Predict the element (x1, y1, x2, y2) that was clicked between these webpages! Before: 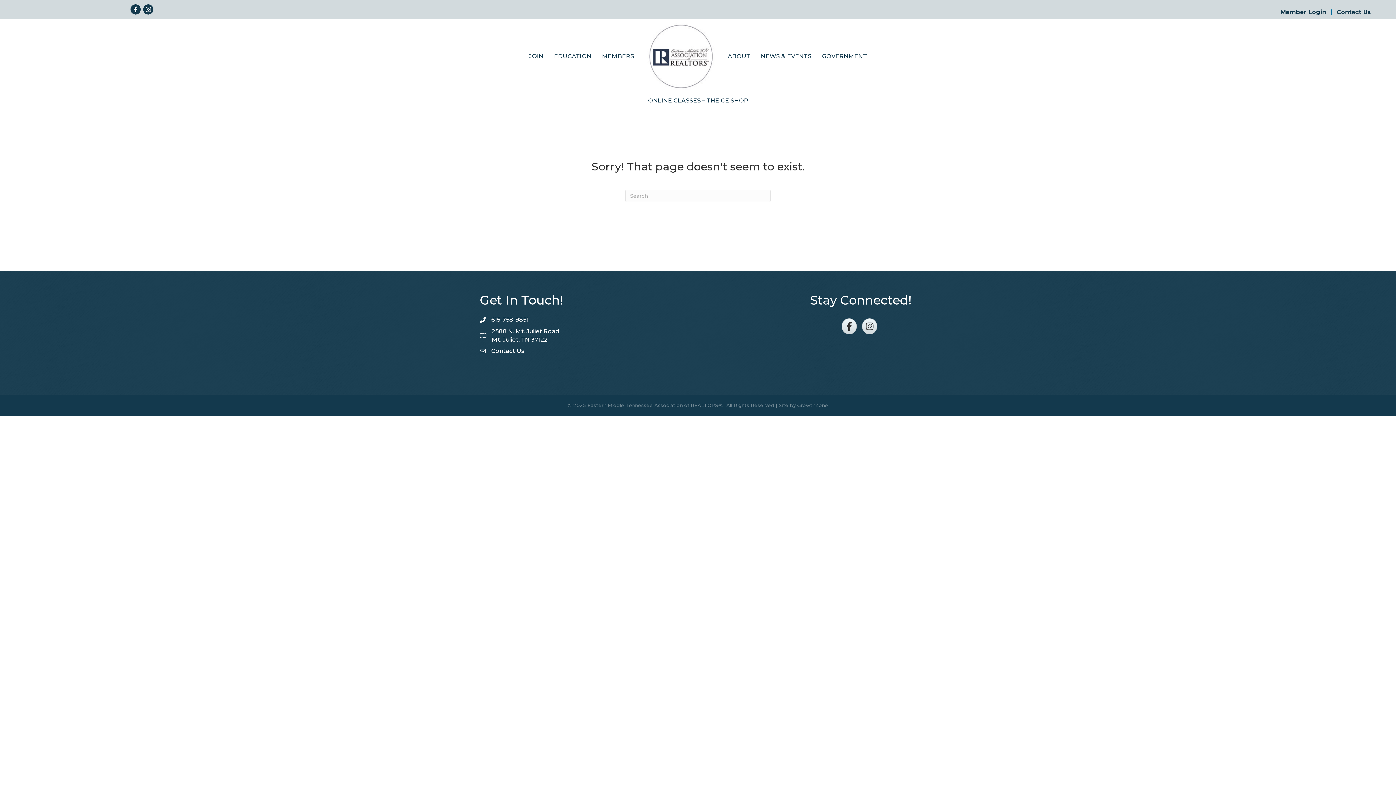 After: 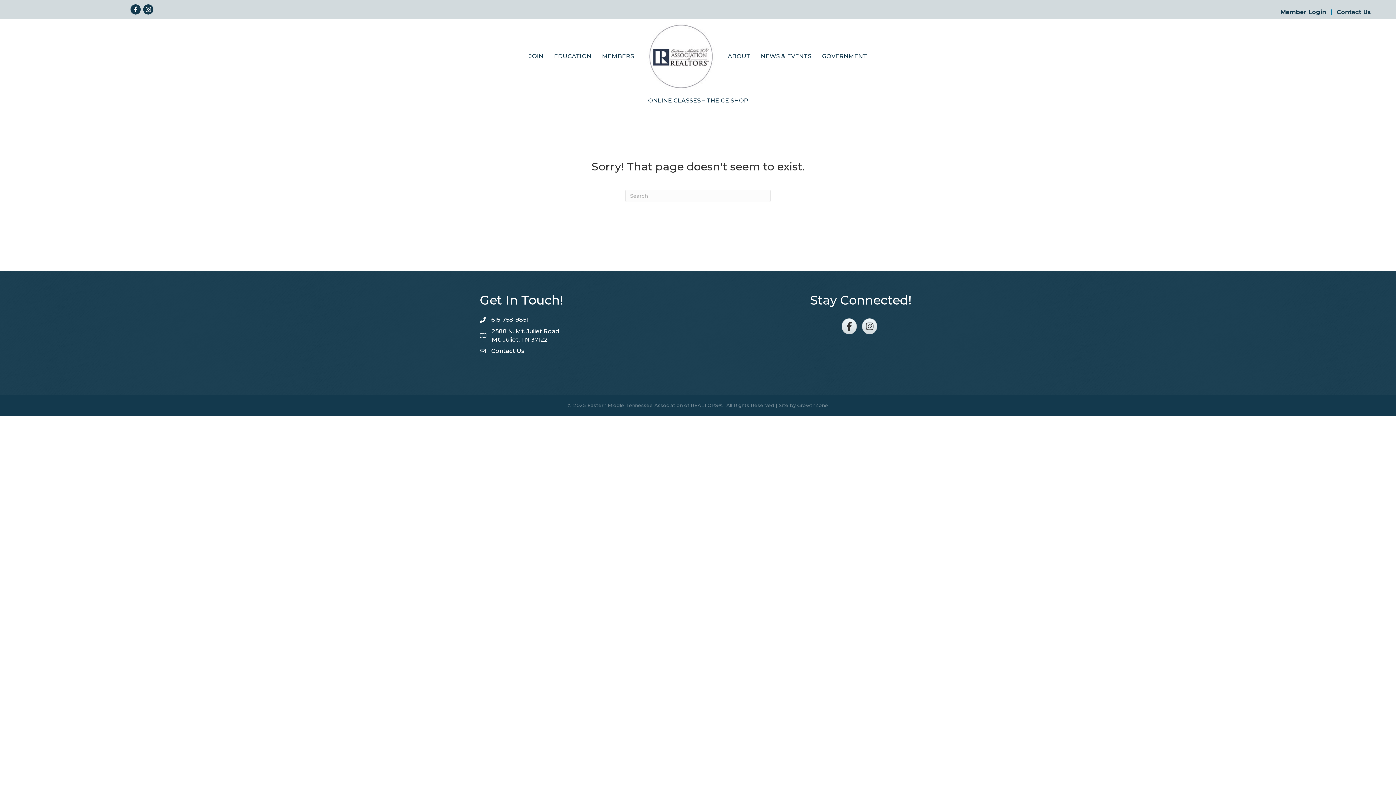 Action: bbox: (491, 316, 528, 323) label: 615-758-9851